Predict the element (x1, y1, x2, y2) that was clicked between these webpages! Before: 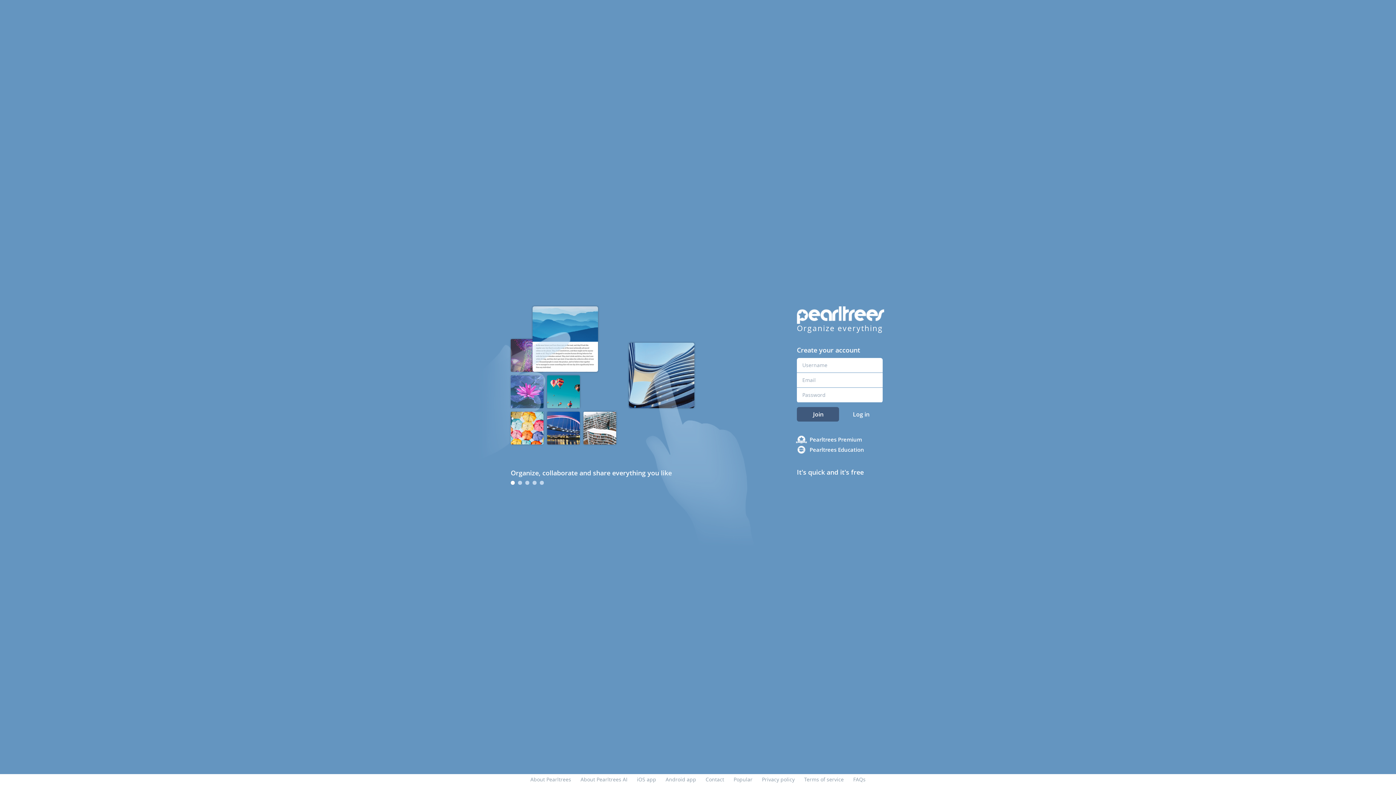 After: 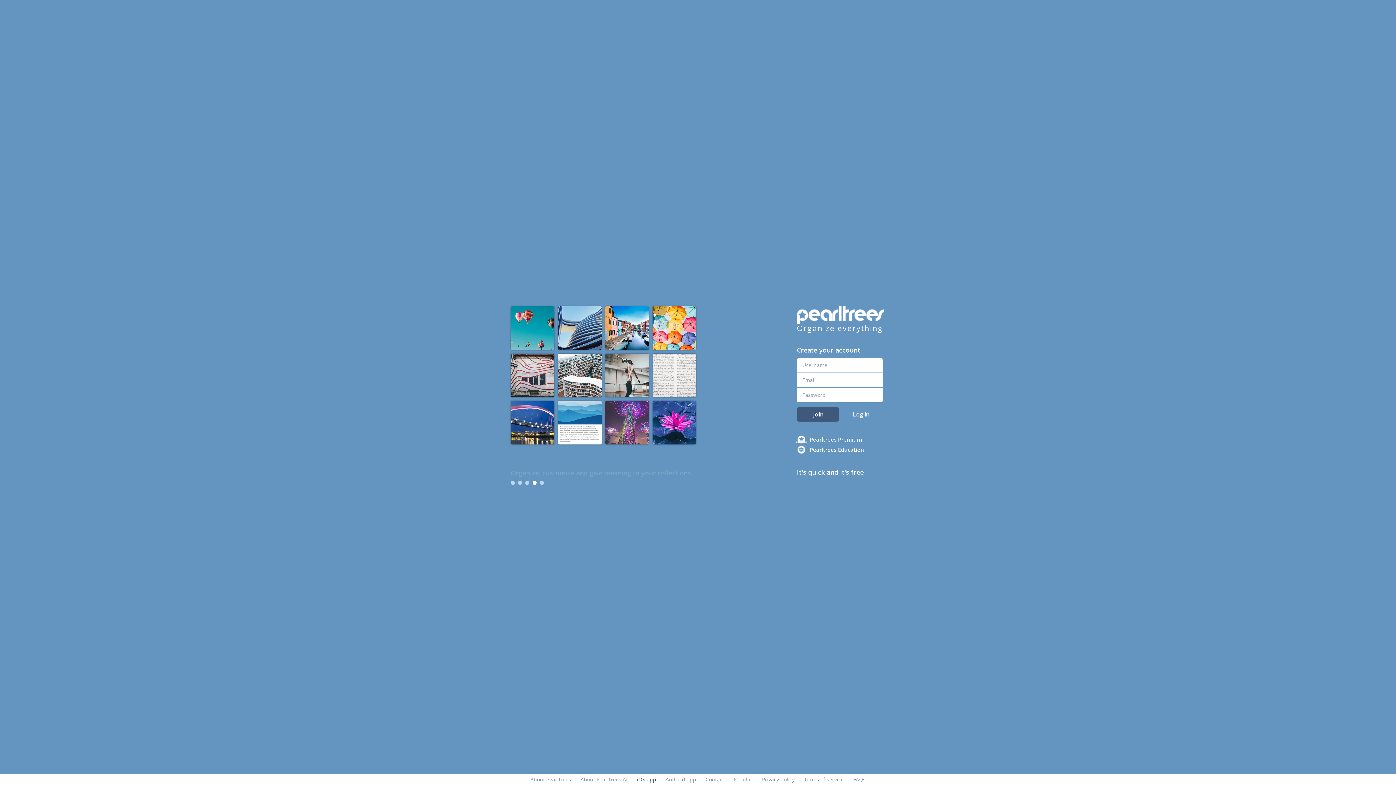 Action: label: iOS app bbox: (637, 776, 656, 783)